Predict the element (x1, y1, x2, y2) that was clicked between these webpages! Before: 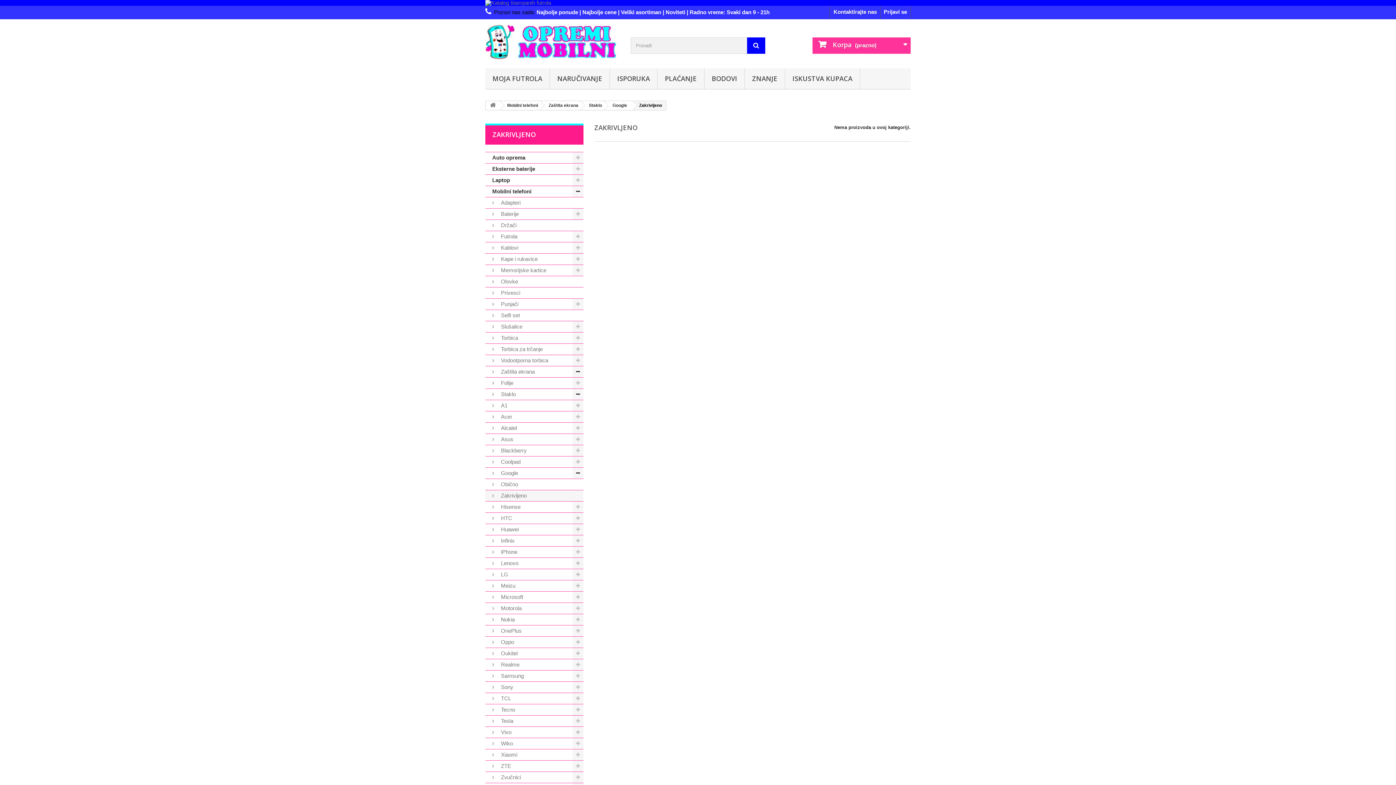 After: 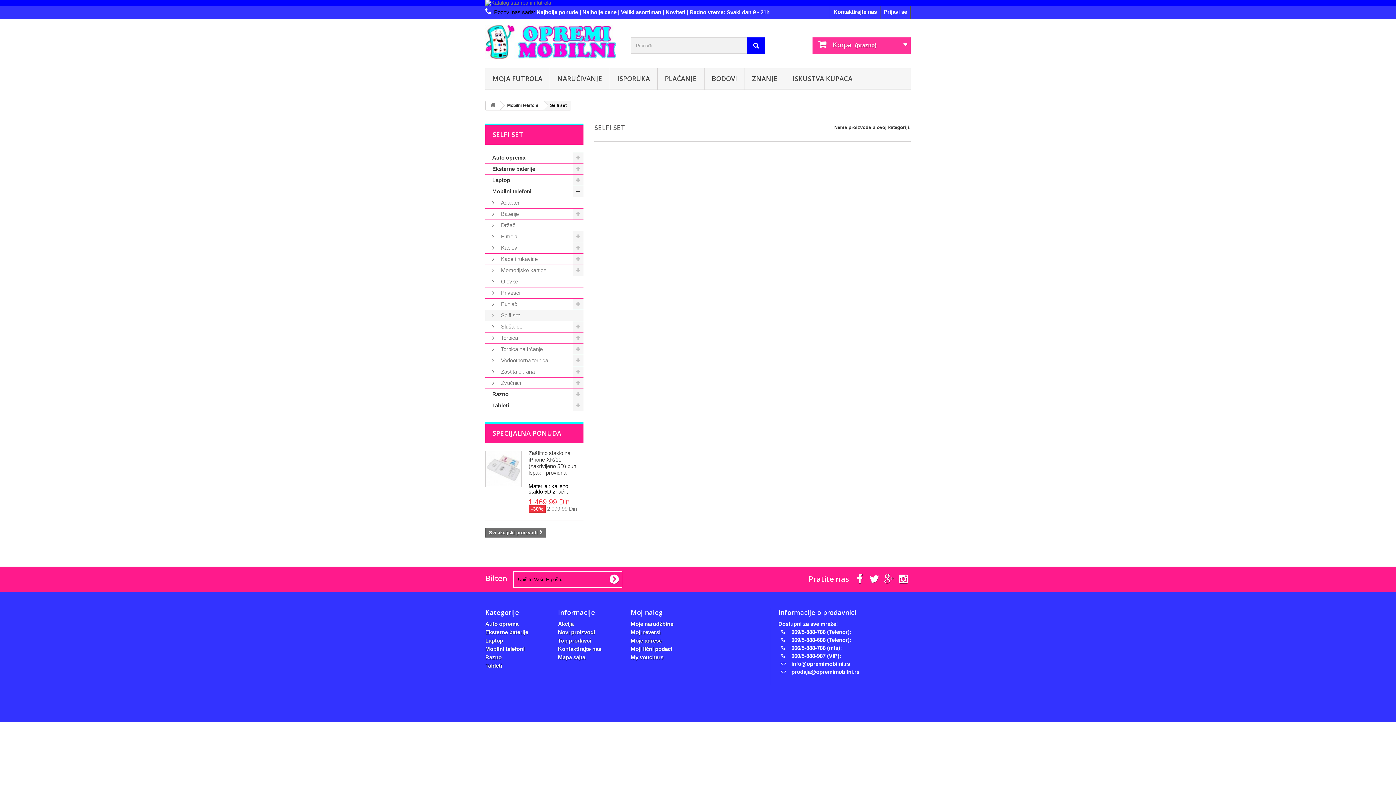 Action: label:  Selfi set bbox: (485, 310, 583, 321)